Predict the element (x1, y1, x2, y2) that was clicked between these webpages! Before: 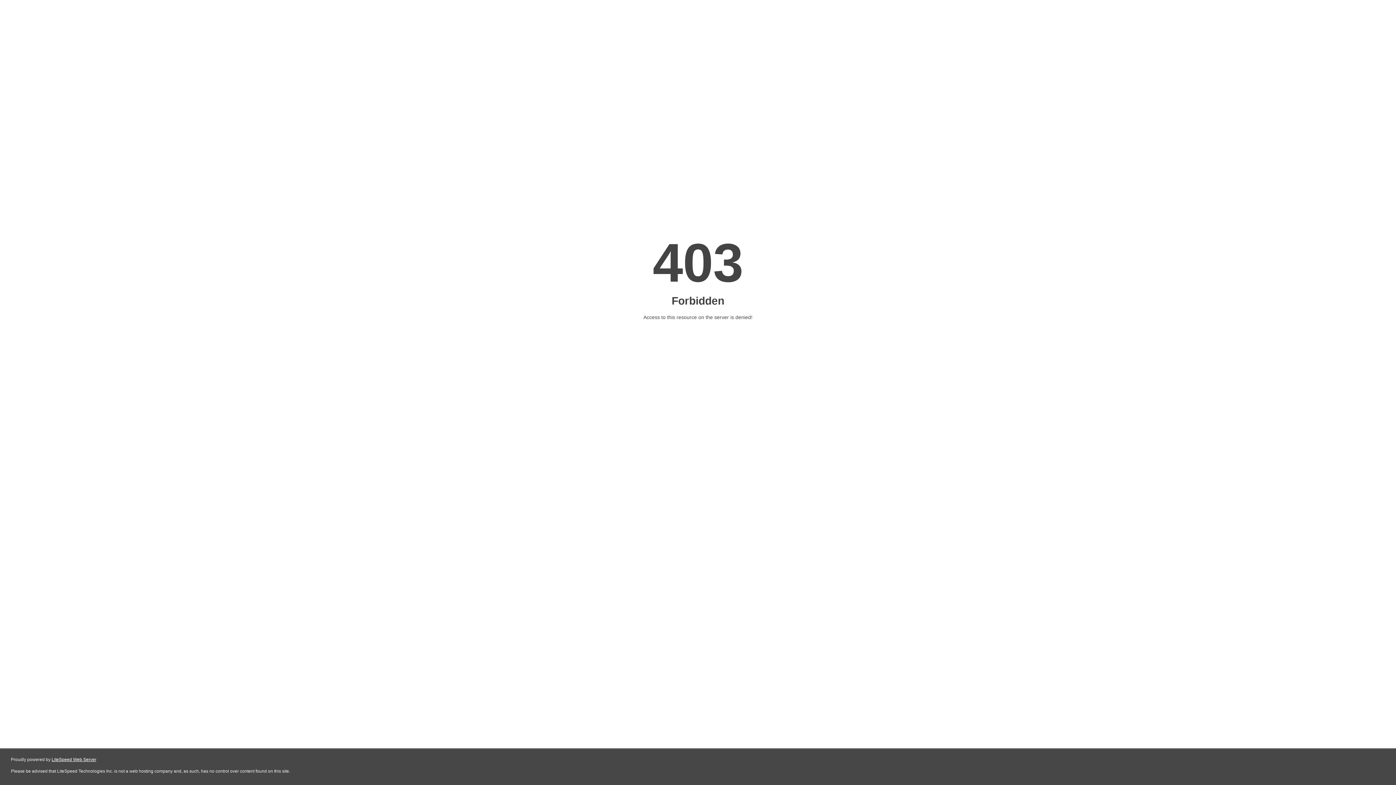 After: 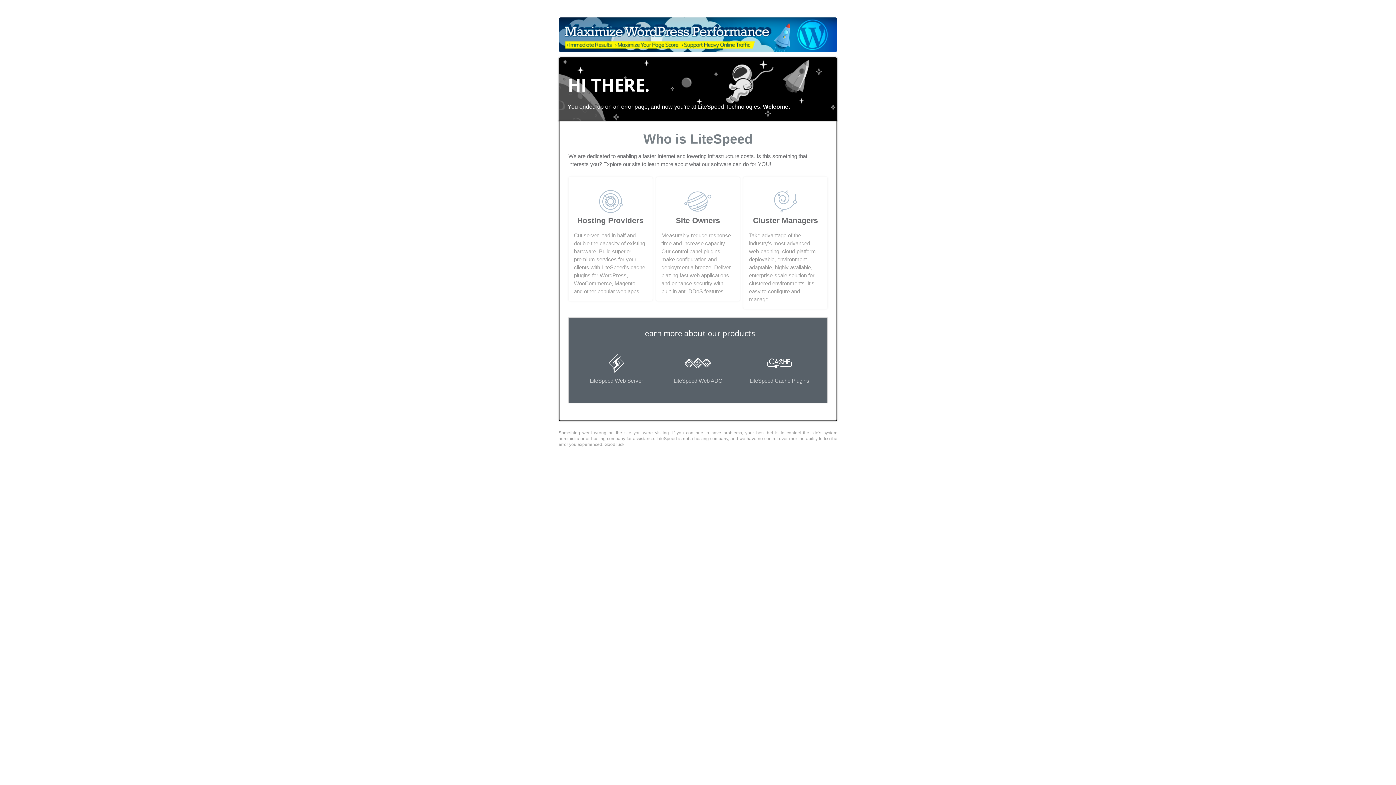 Action: bbox: (51, 757, 96, 762) label: LiteSpeed Web Server